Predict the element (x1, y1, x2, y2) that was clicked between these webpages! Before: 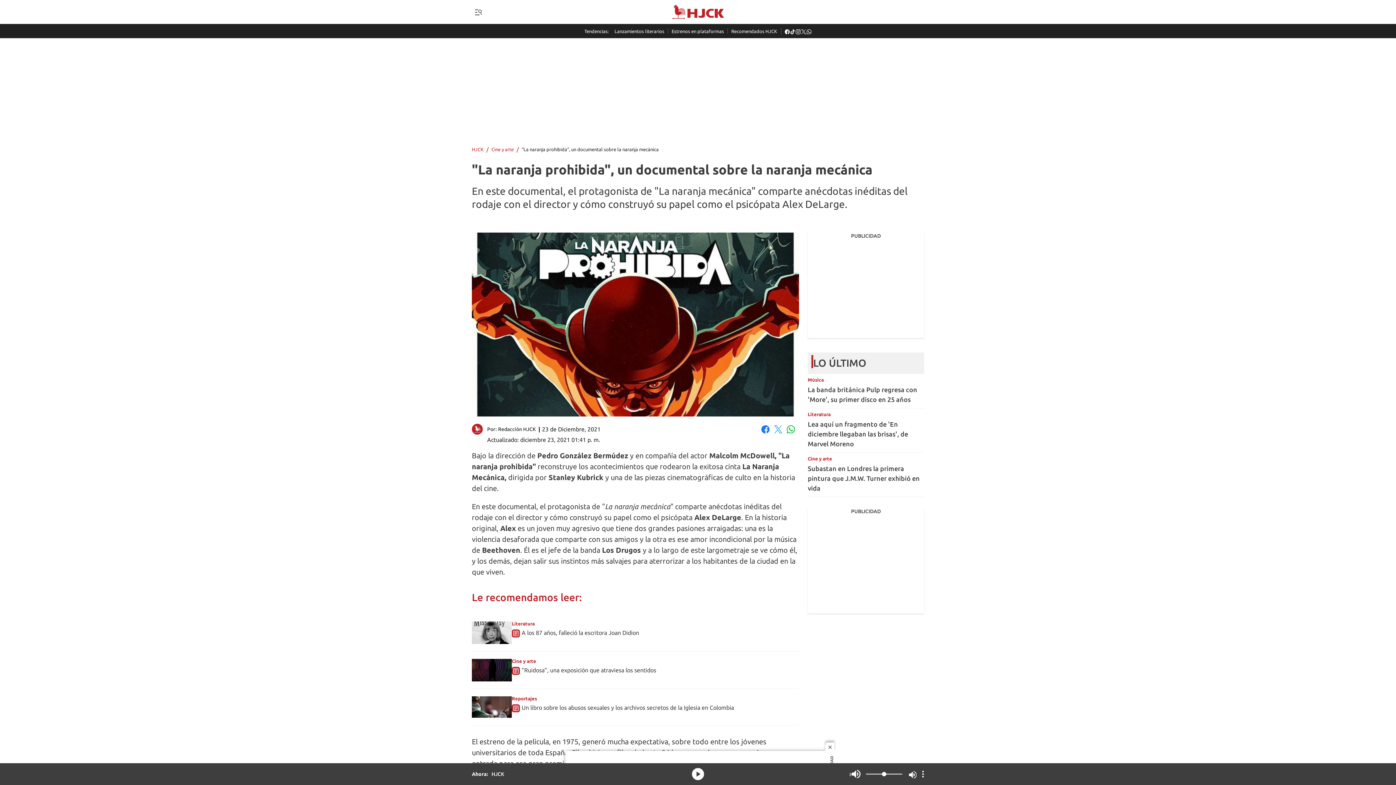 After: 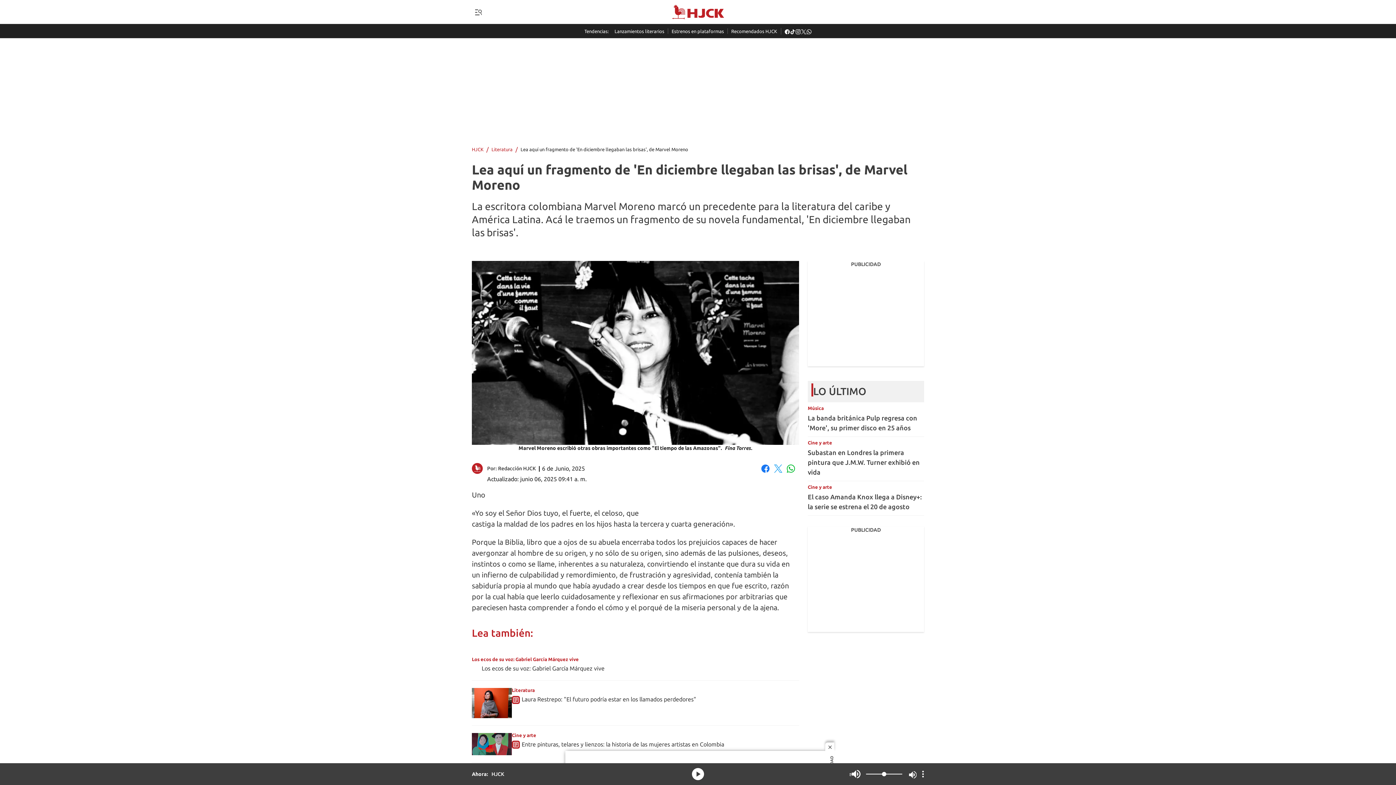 Action: label: Lea aquí un fragmento de 'En diciembre llegaban las brisas', de Marvel Moreno bbox: (808, 420, 908, 447)